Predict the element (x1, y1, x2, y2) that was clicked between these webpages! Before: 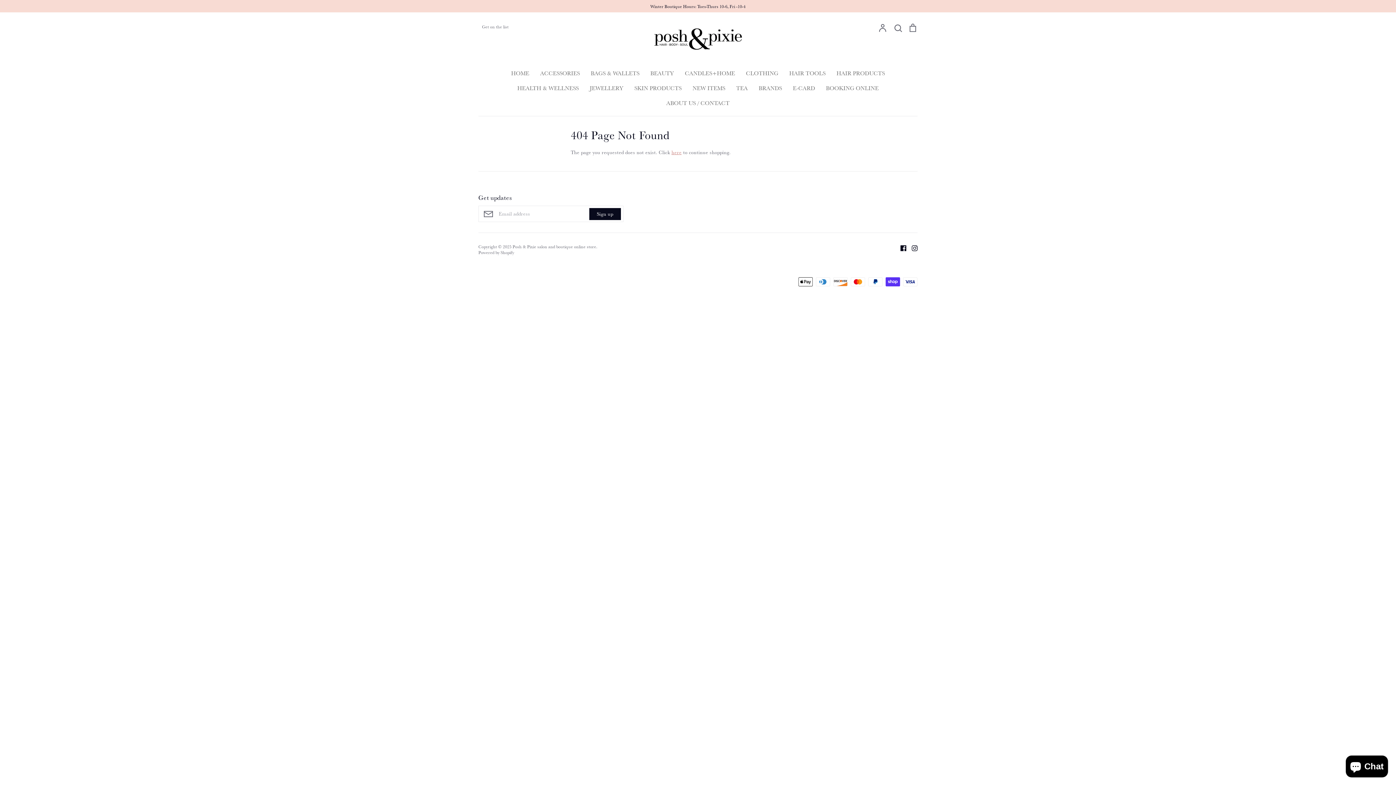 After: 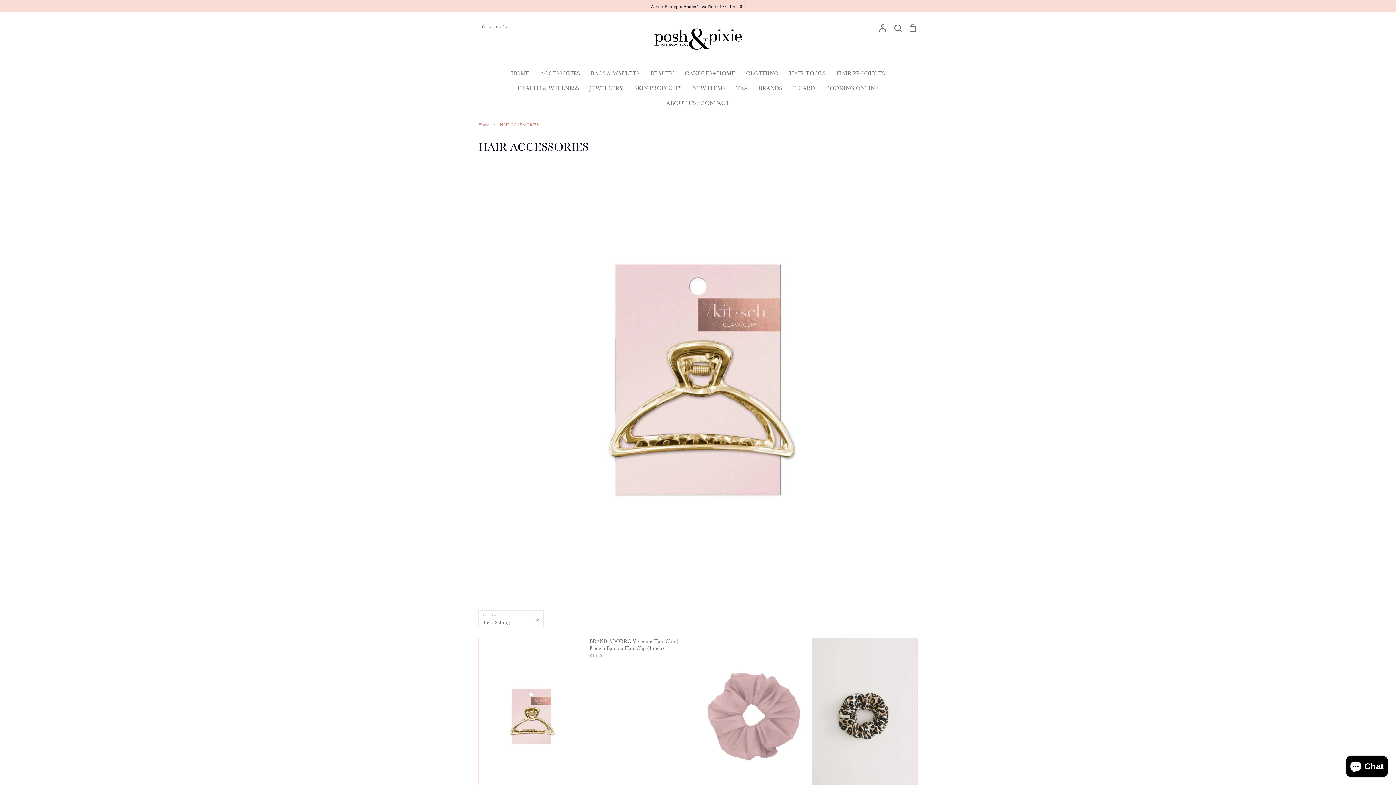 Action: label: ACCESSORIES bbox: (540, 69, 580, 76)